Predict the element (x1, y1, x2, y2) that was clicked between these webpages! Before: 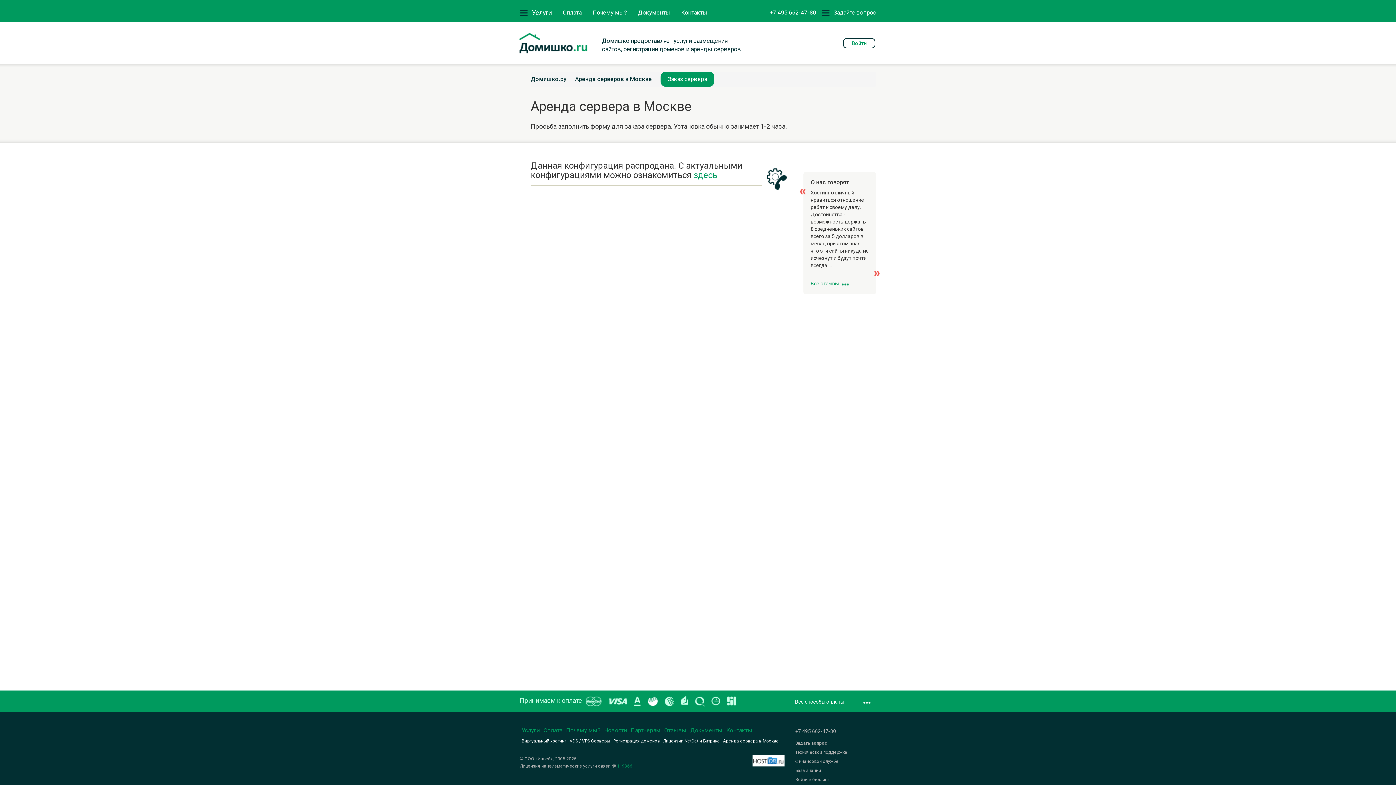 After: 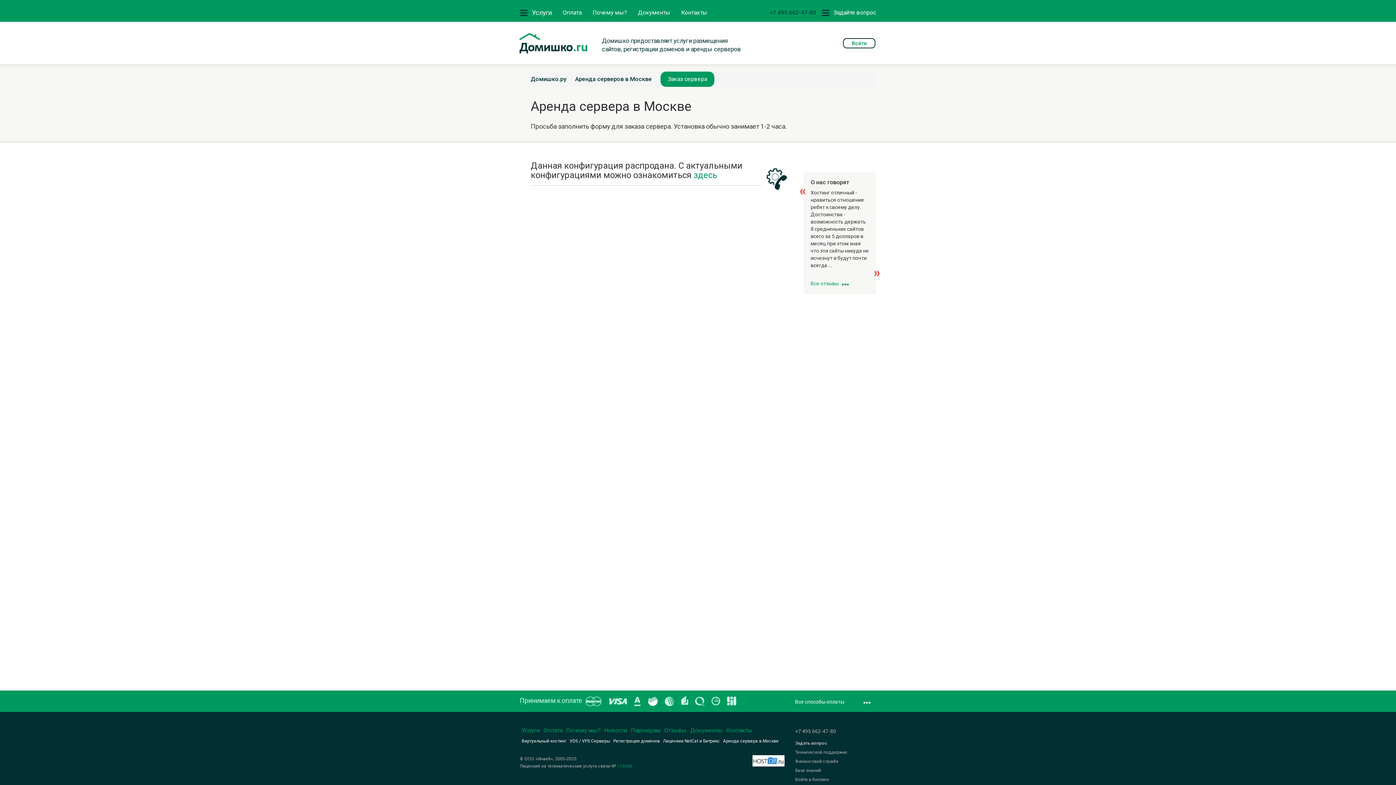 Action: label: +7 495 662-47-80 bbox: (769, 9, 816, 16)